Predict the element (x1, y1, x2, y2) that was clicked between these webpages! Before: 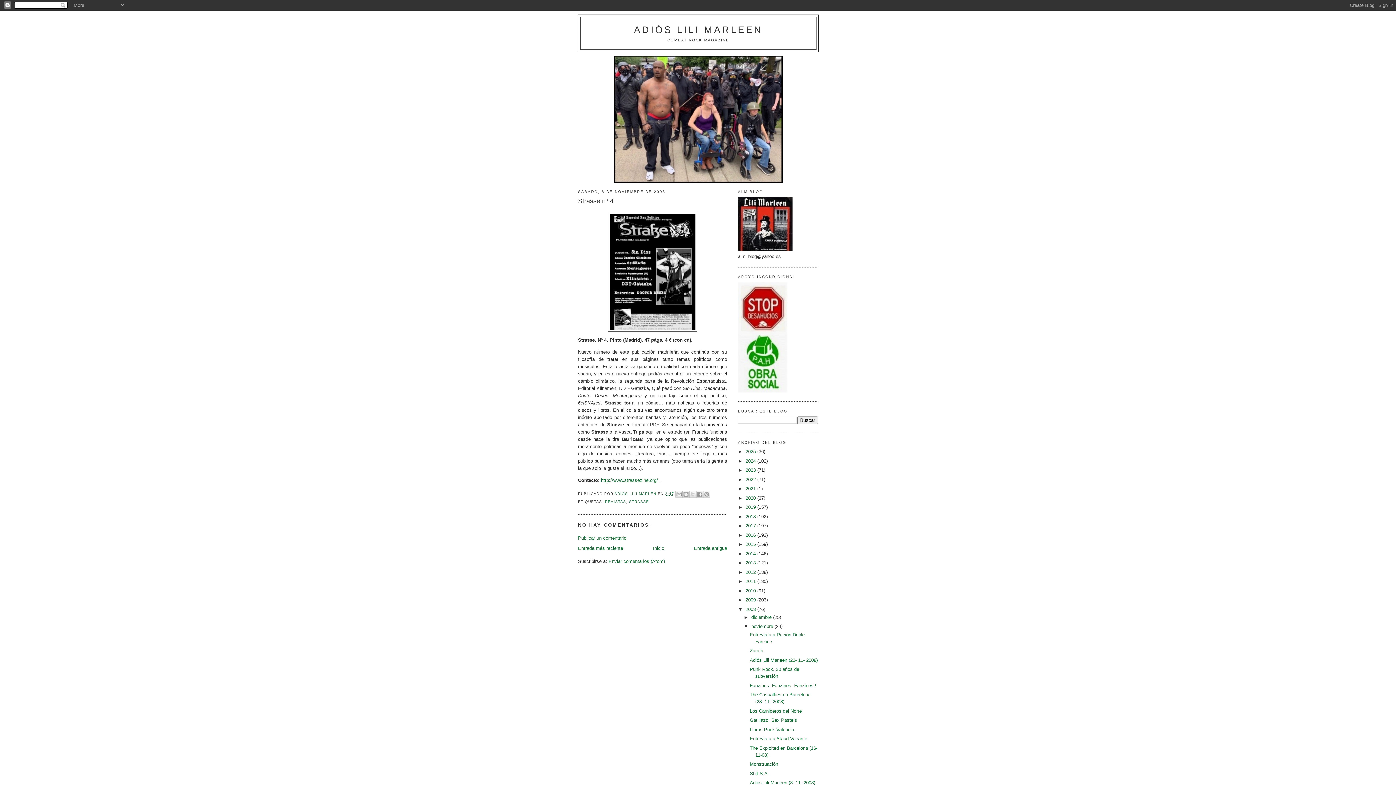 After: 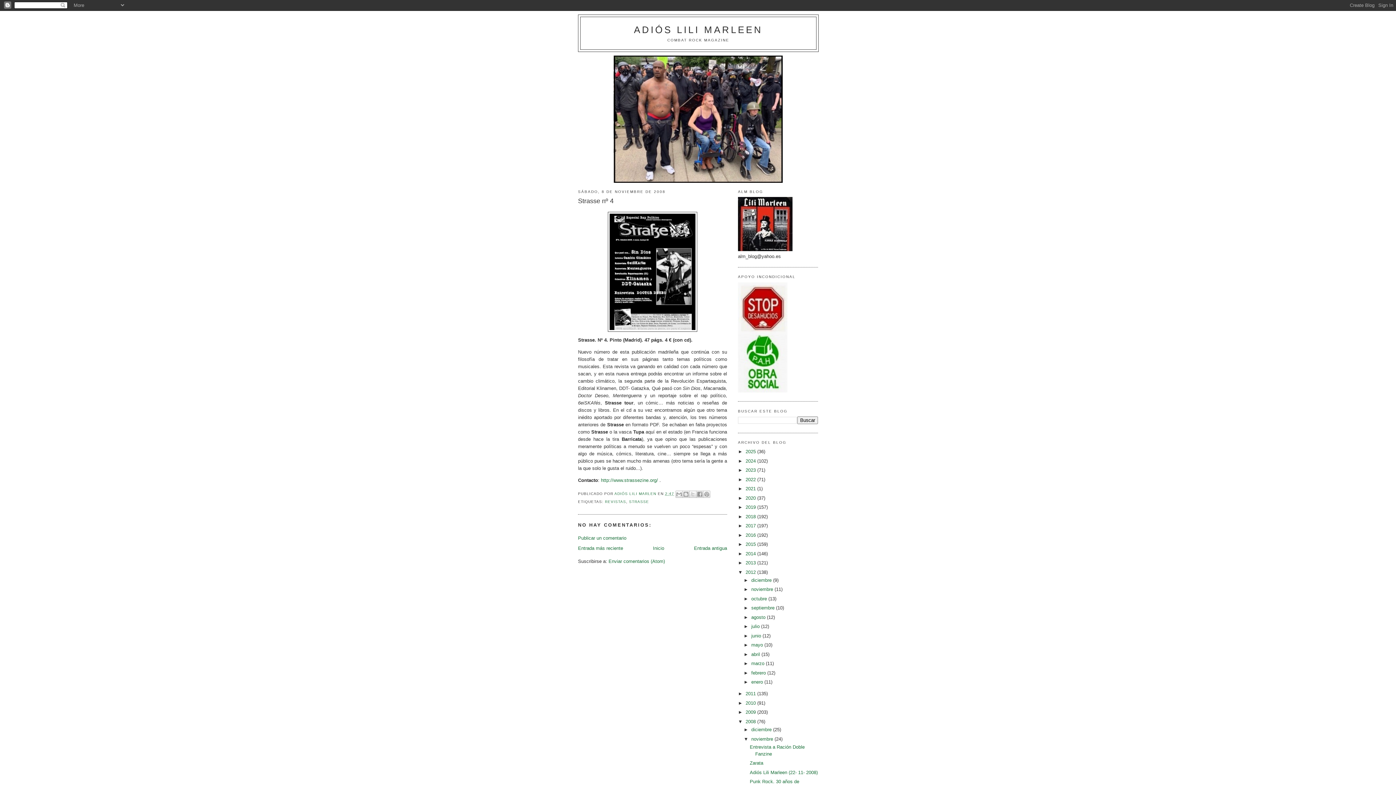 Action: label: ►   bbox: (738, 569, 745, 575)